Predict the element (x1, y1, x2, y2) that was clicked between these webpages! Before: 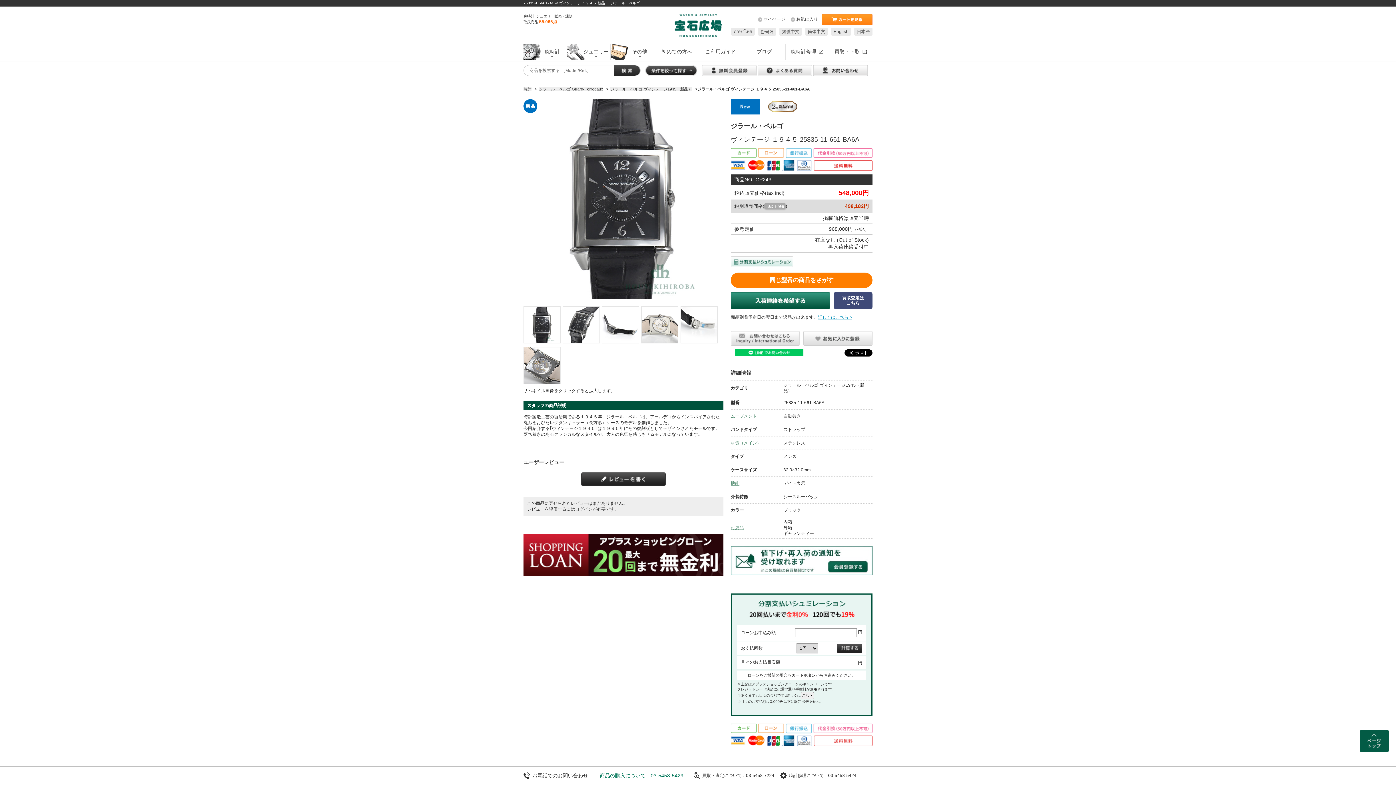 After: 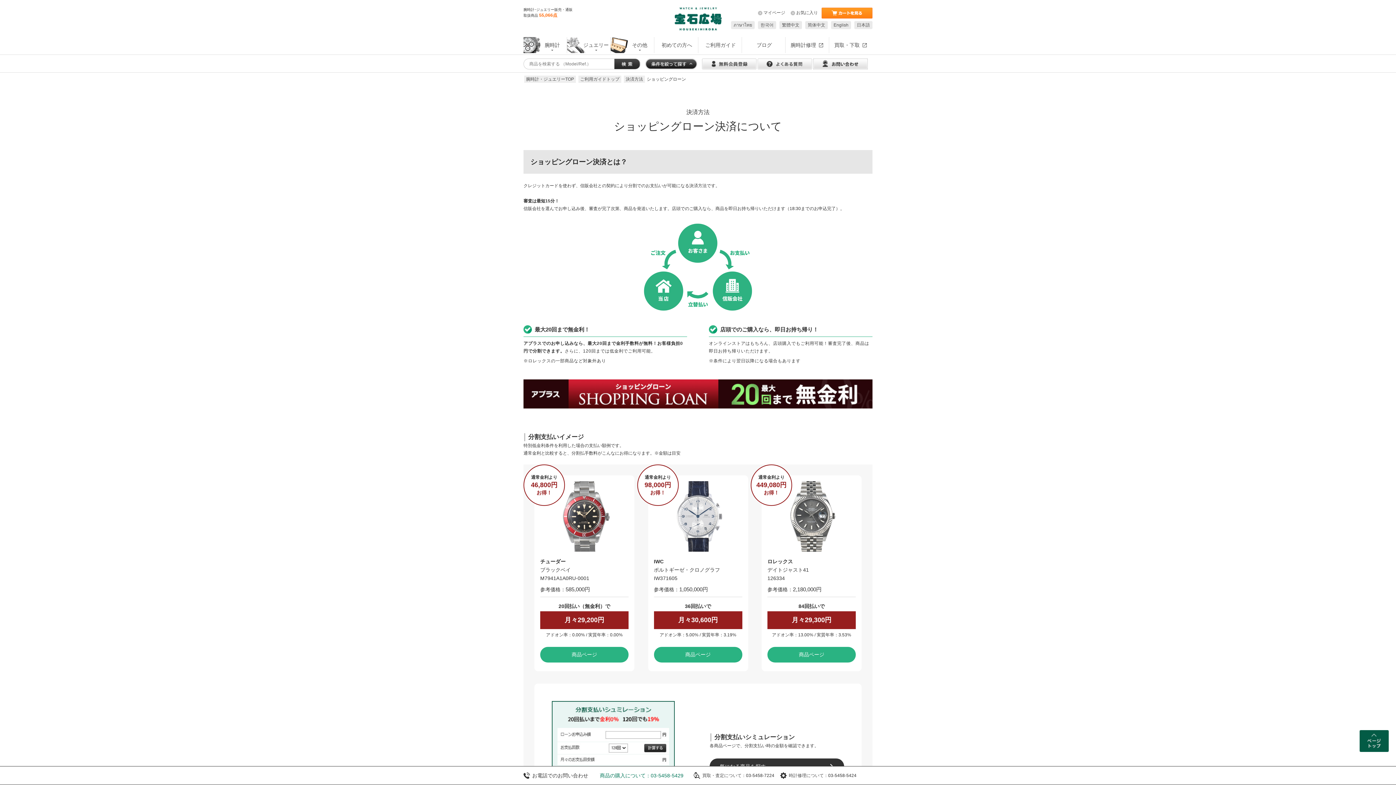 Action: bbox: (523, 546, 723, 551)